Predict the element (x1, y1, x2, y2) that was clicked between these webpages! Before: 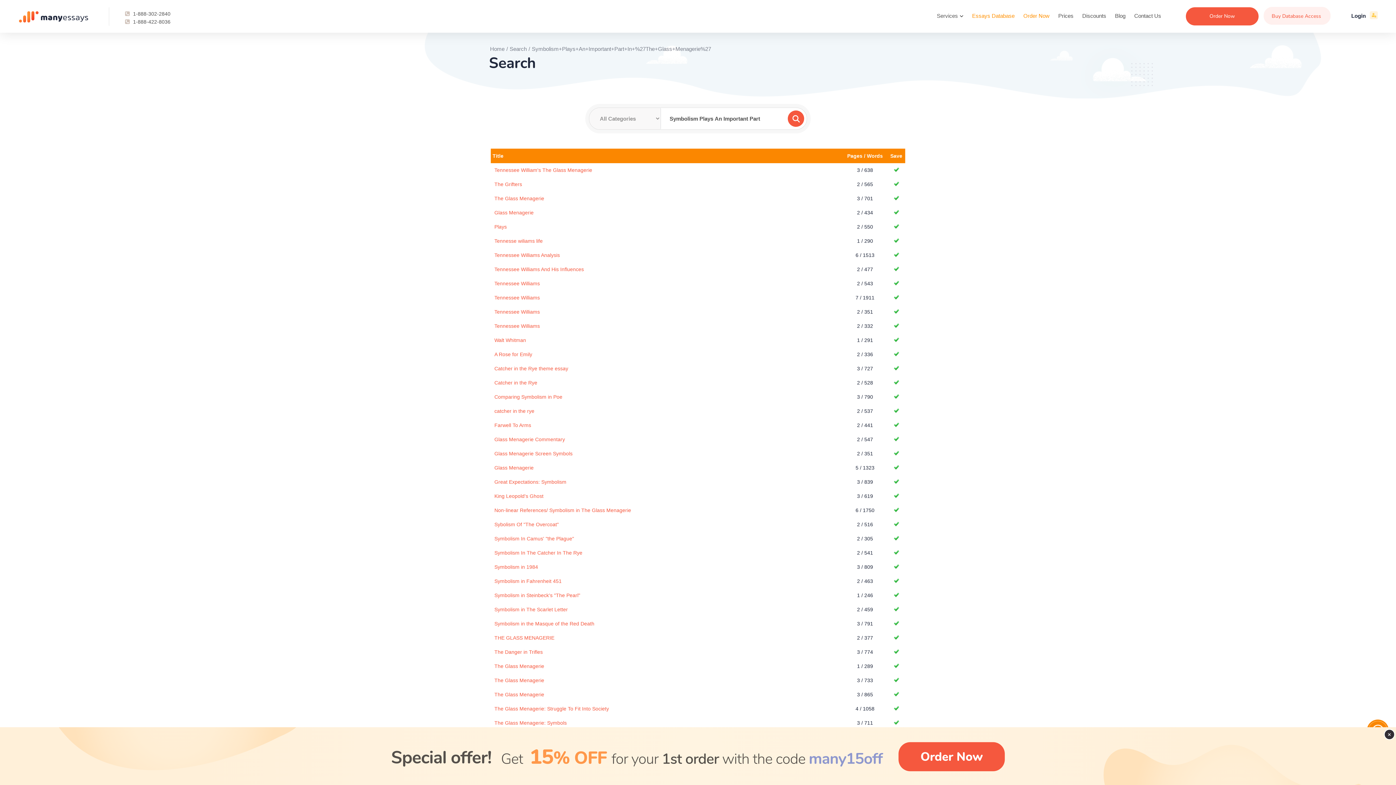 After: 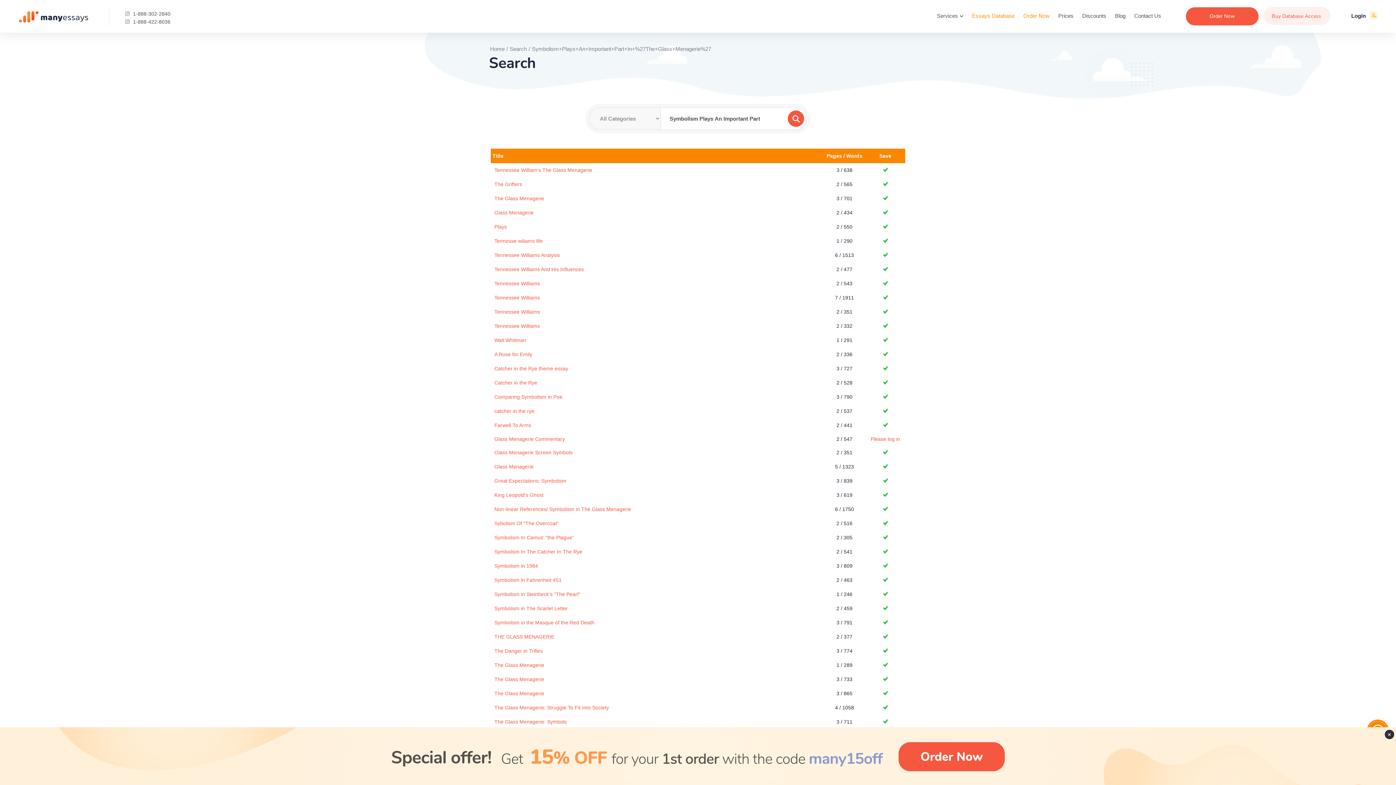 Action: bbox: (893, 437, 899, 443)